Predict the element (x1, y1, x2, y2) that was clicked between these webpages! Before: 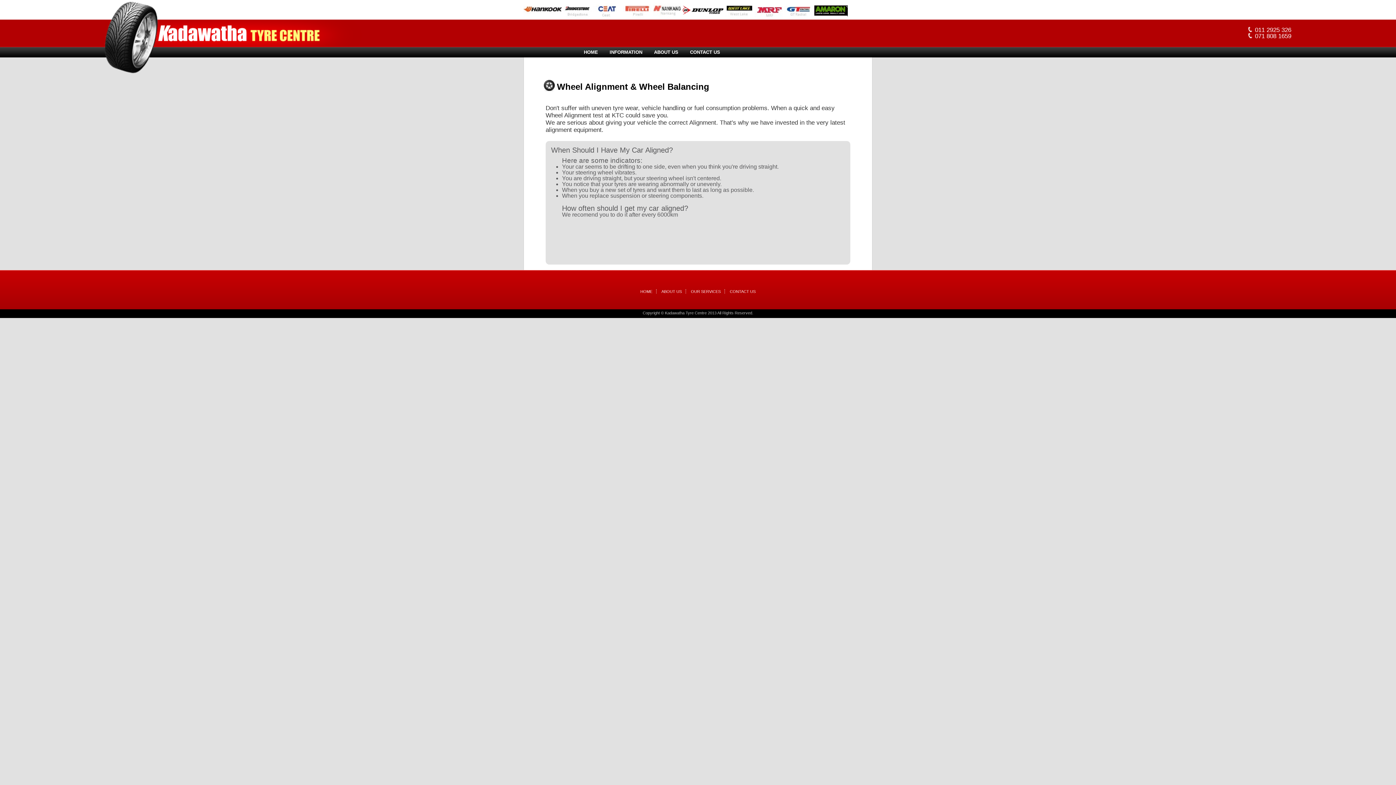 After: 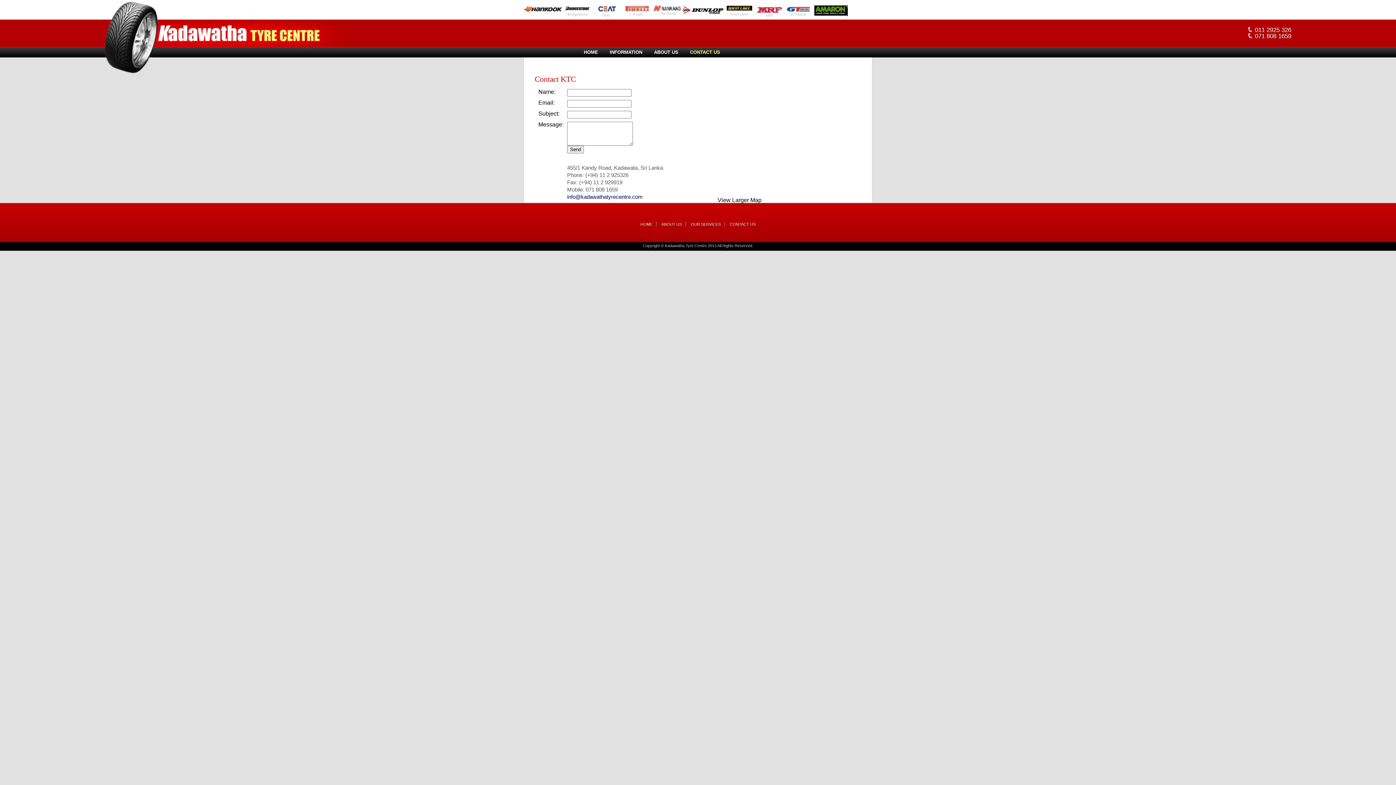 Action: bbox: (688, 48, 721, 56) label: CONTACT US